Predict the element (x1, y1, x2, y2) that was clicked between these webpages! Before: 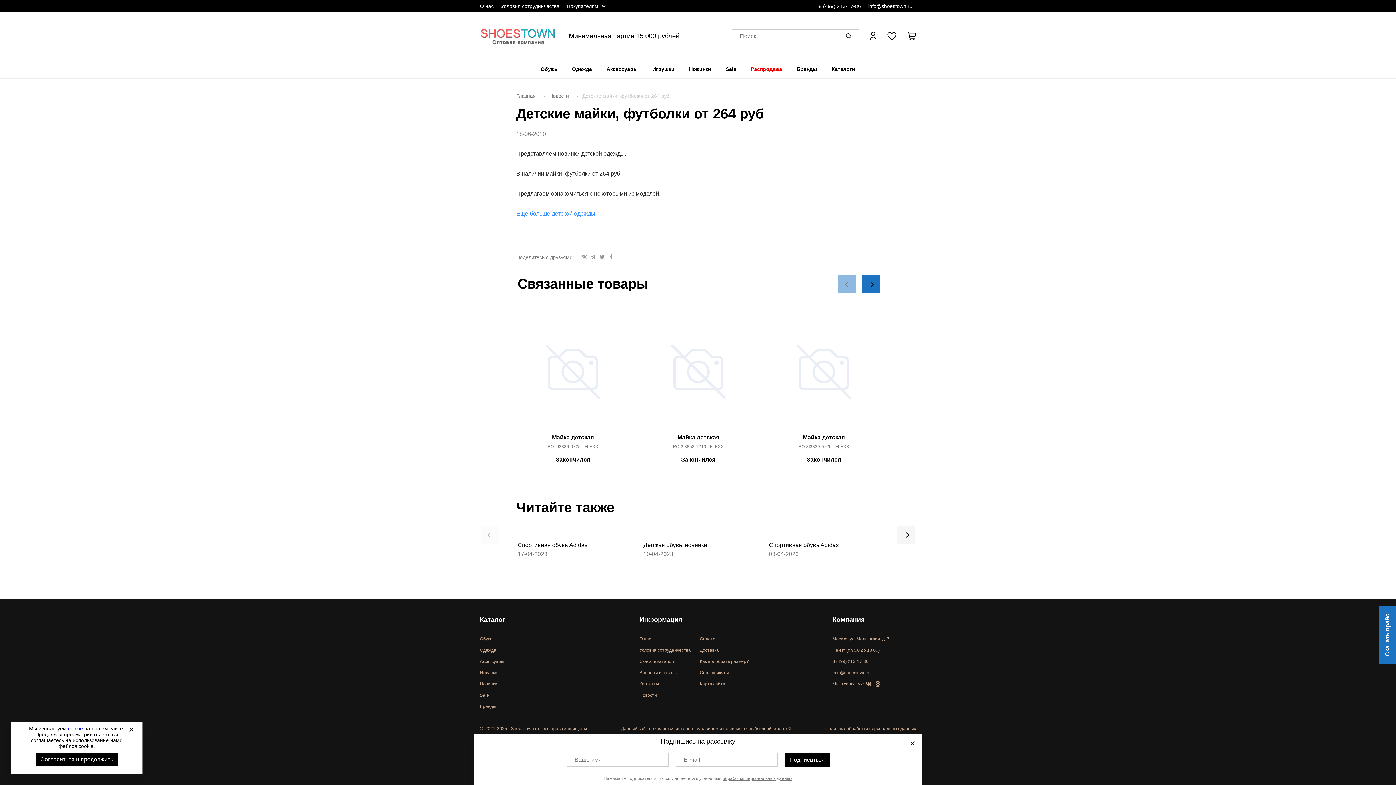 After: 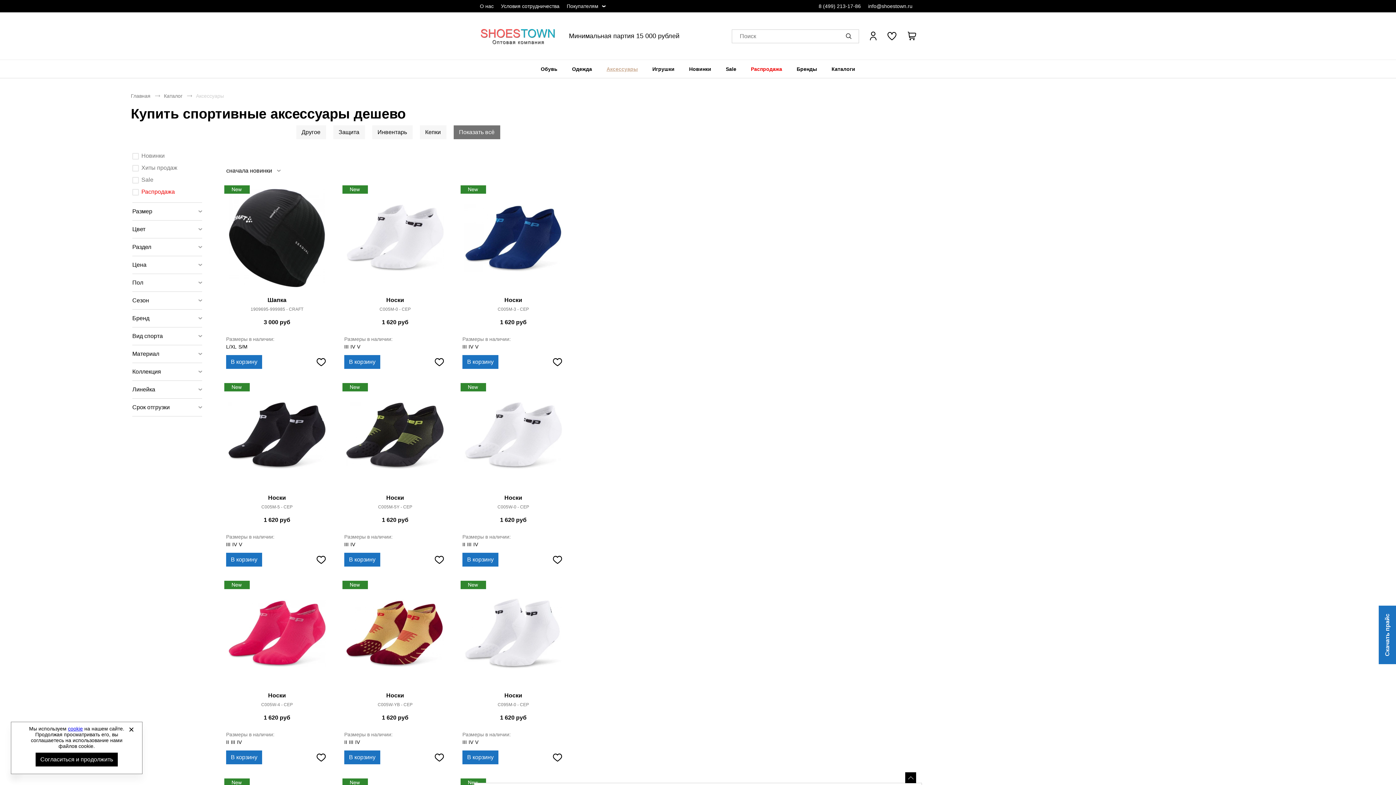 Action: label: Аксессуары bbox: (606, 61, 638, 76)